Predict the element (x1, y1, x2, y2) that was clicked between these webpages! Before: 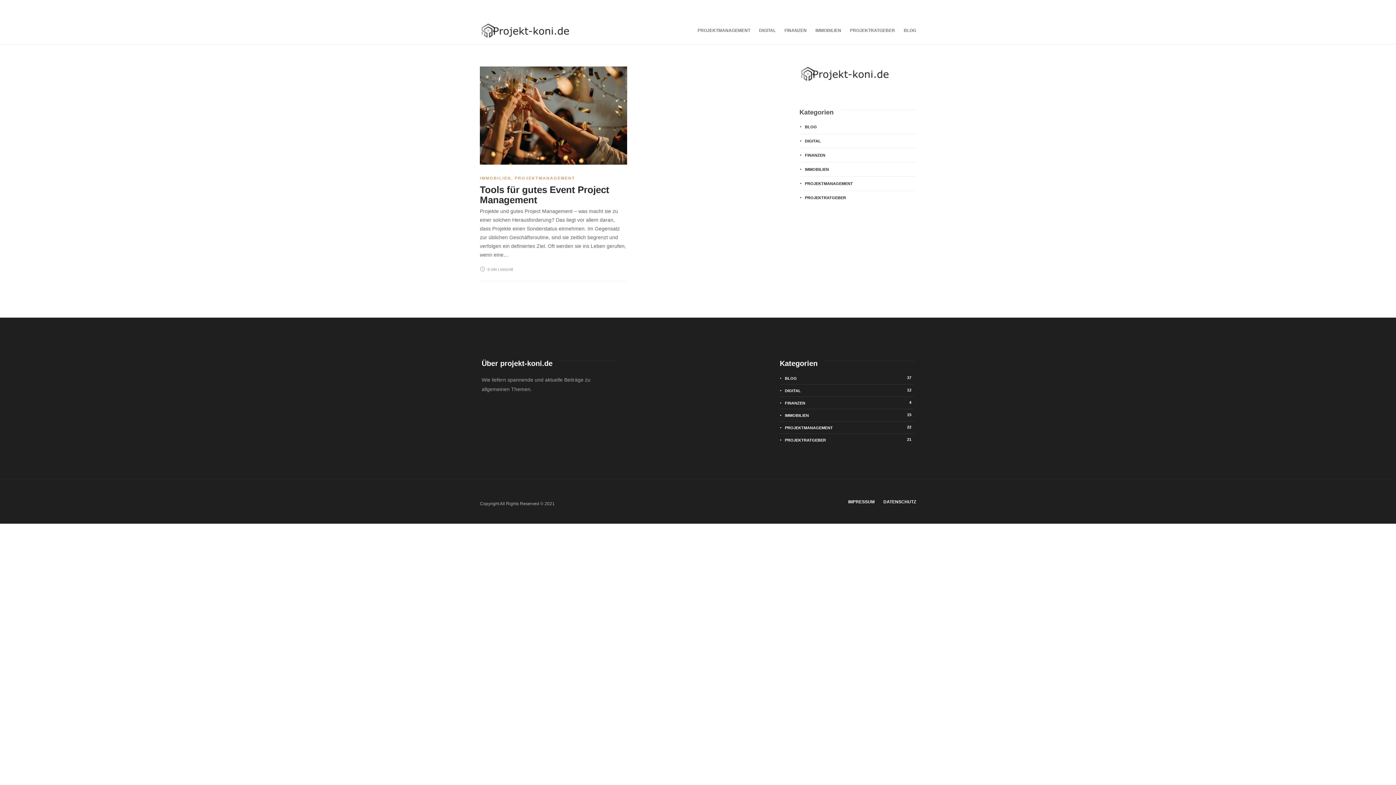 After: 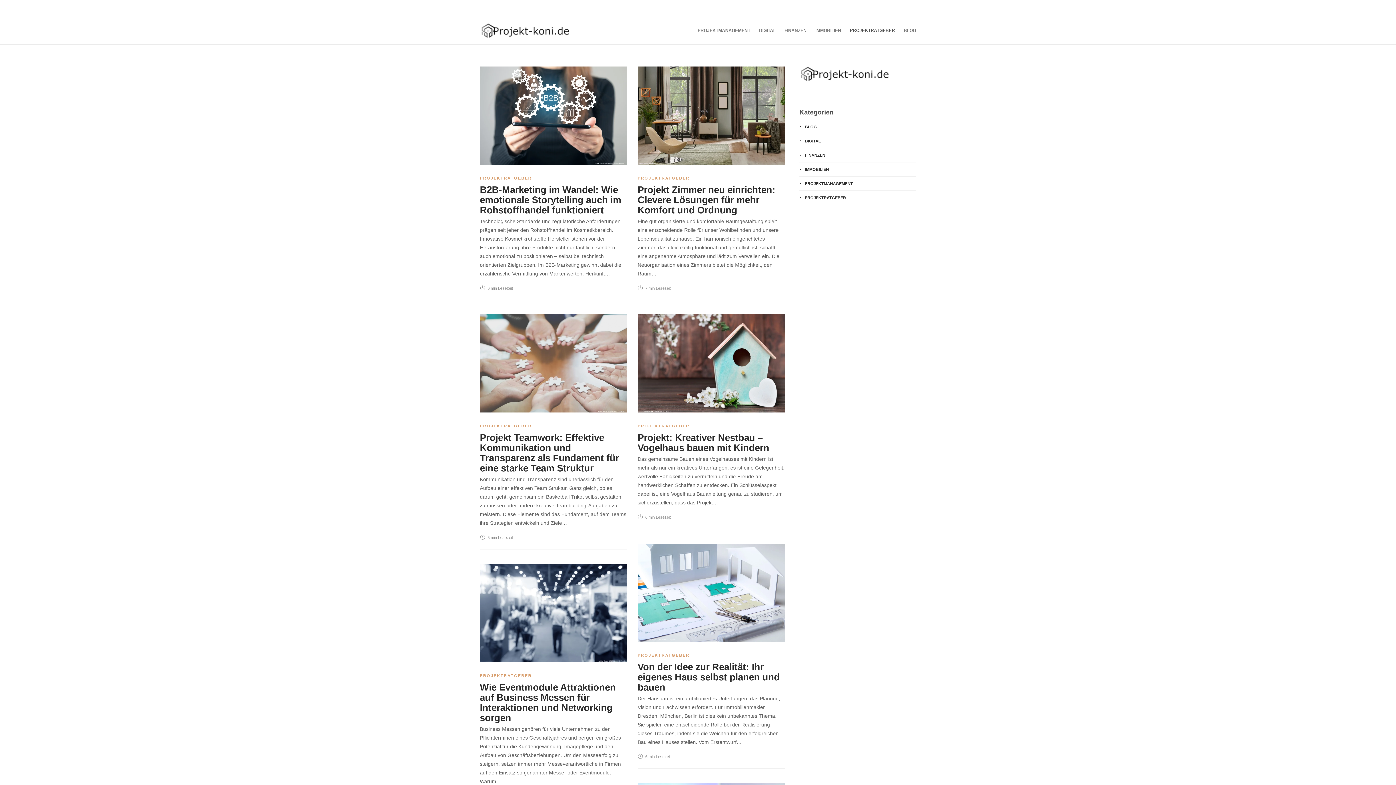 Action: bbox: (780, 436, 914, 443) label: PROJEKTRATGEBER
21